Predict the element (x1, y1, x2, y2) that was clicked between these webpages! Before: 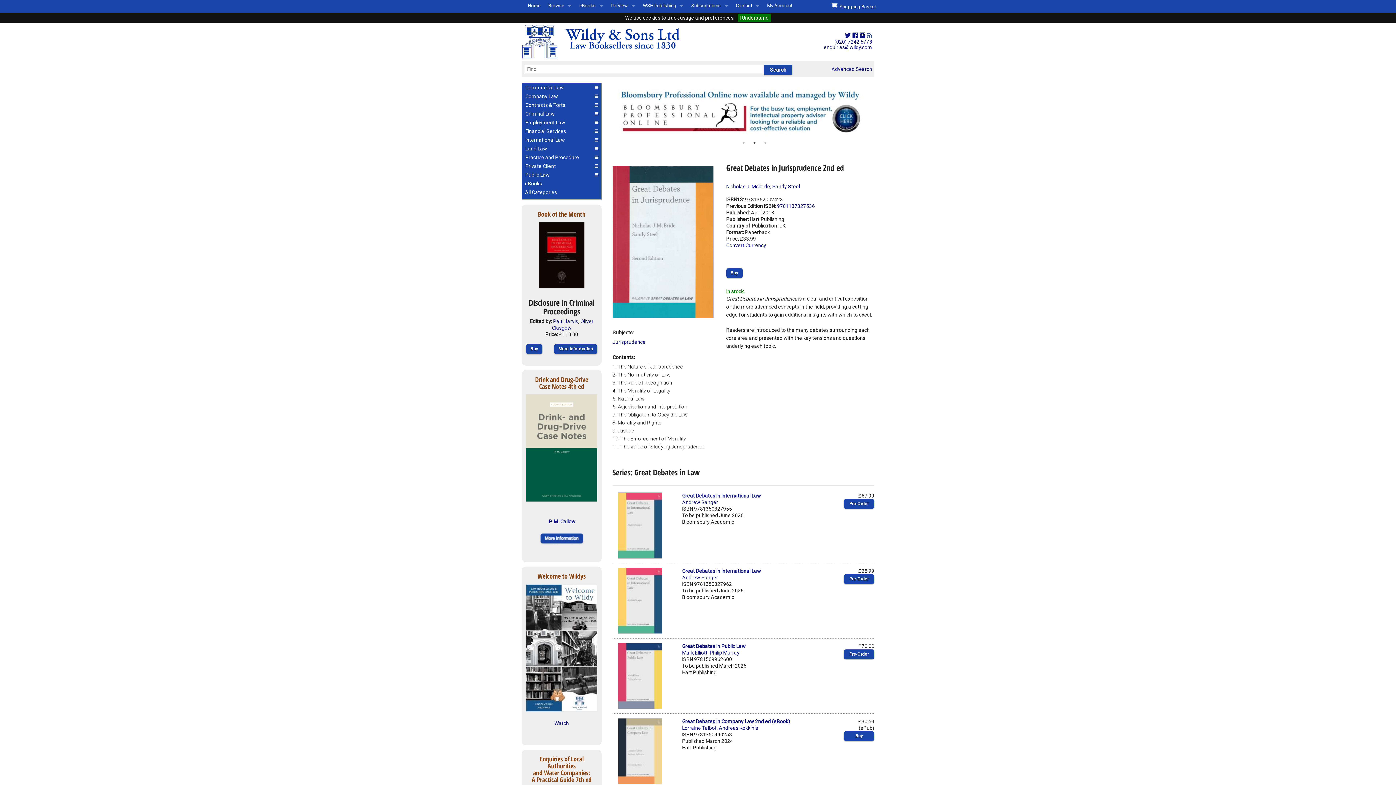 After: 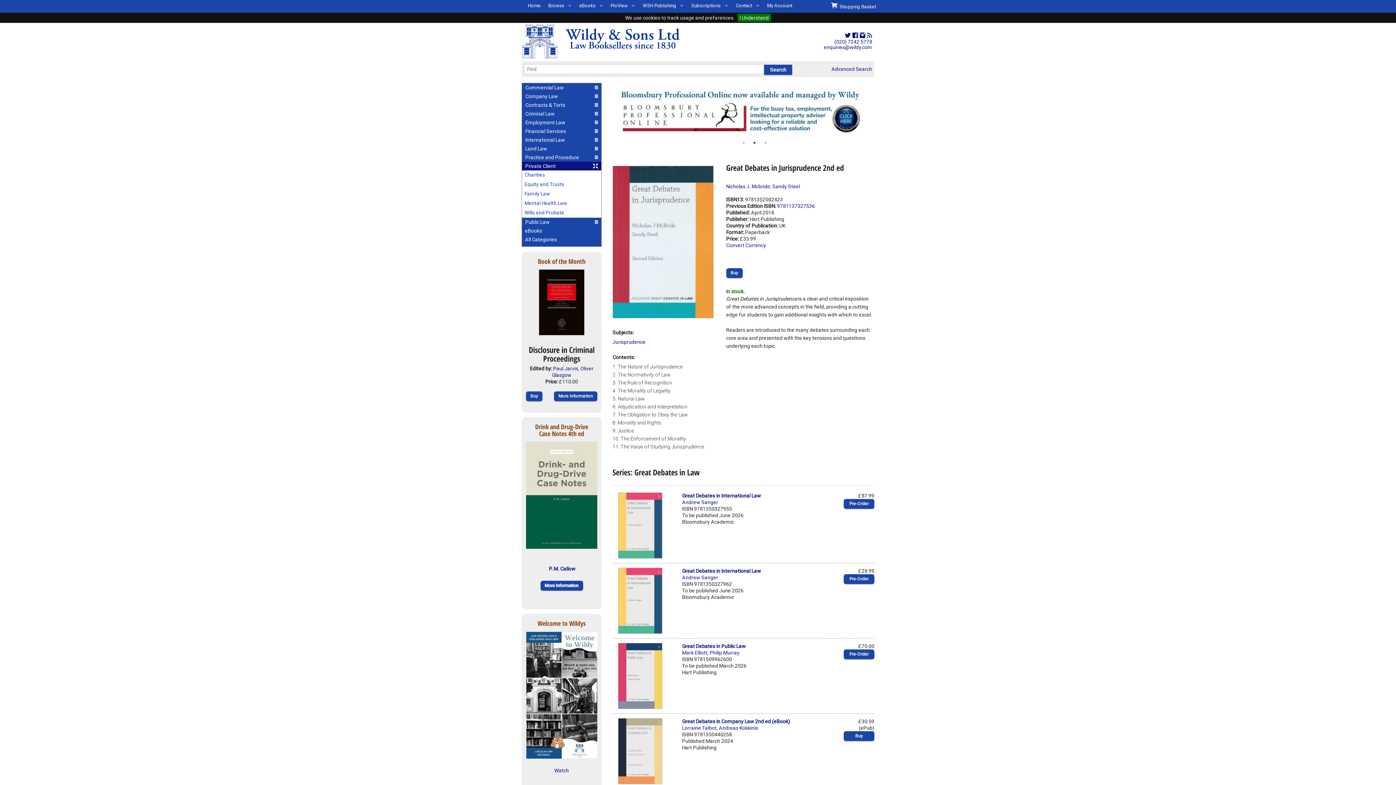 Action: bbox: (522, 161, 601, 170) label: Private Client